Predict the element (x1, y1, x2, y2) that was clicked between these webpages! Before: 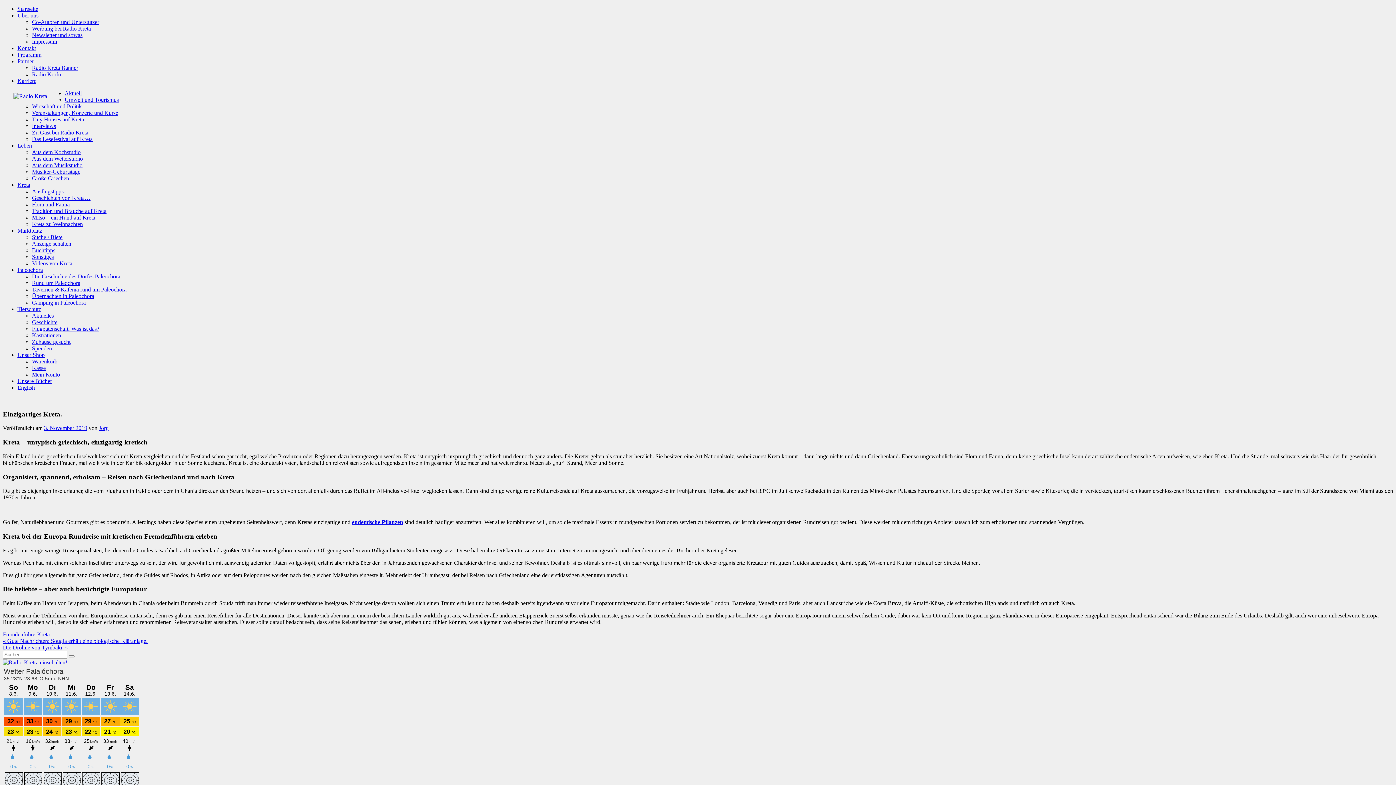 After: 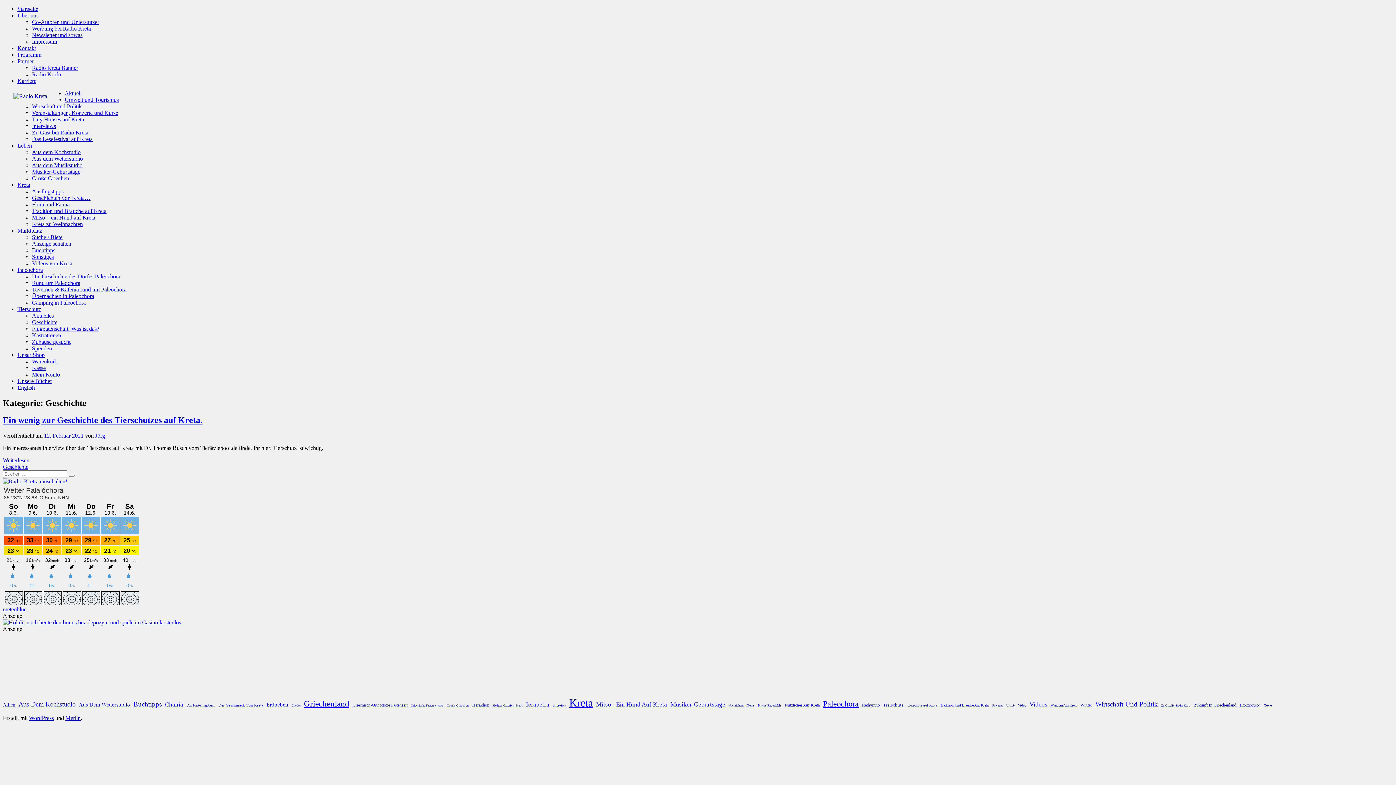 Action: label: Geschichte bbox: (32, 319, 57, 325)